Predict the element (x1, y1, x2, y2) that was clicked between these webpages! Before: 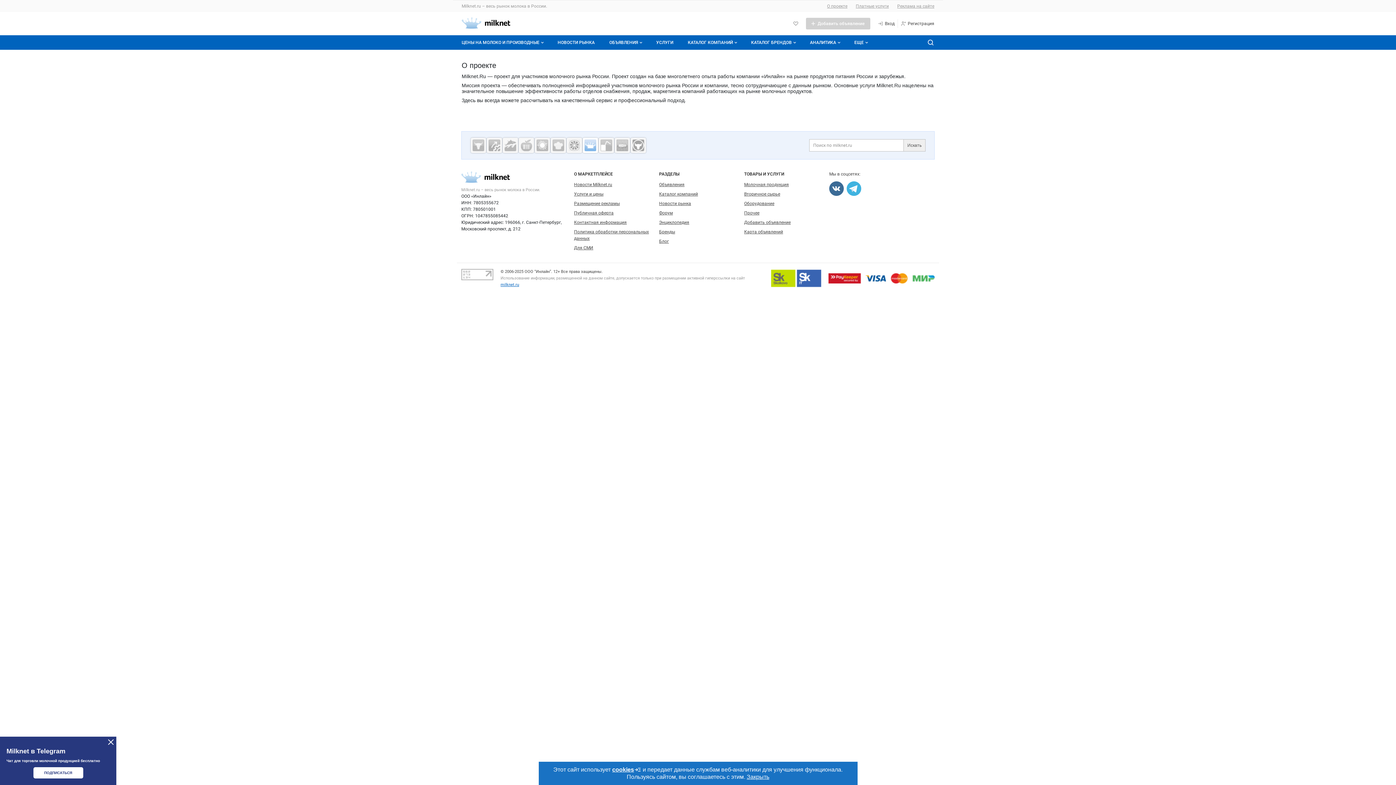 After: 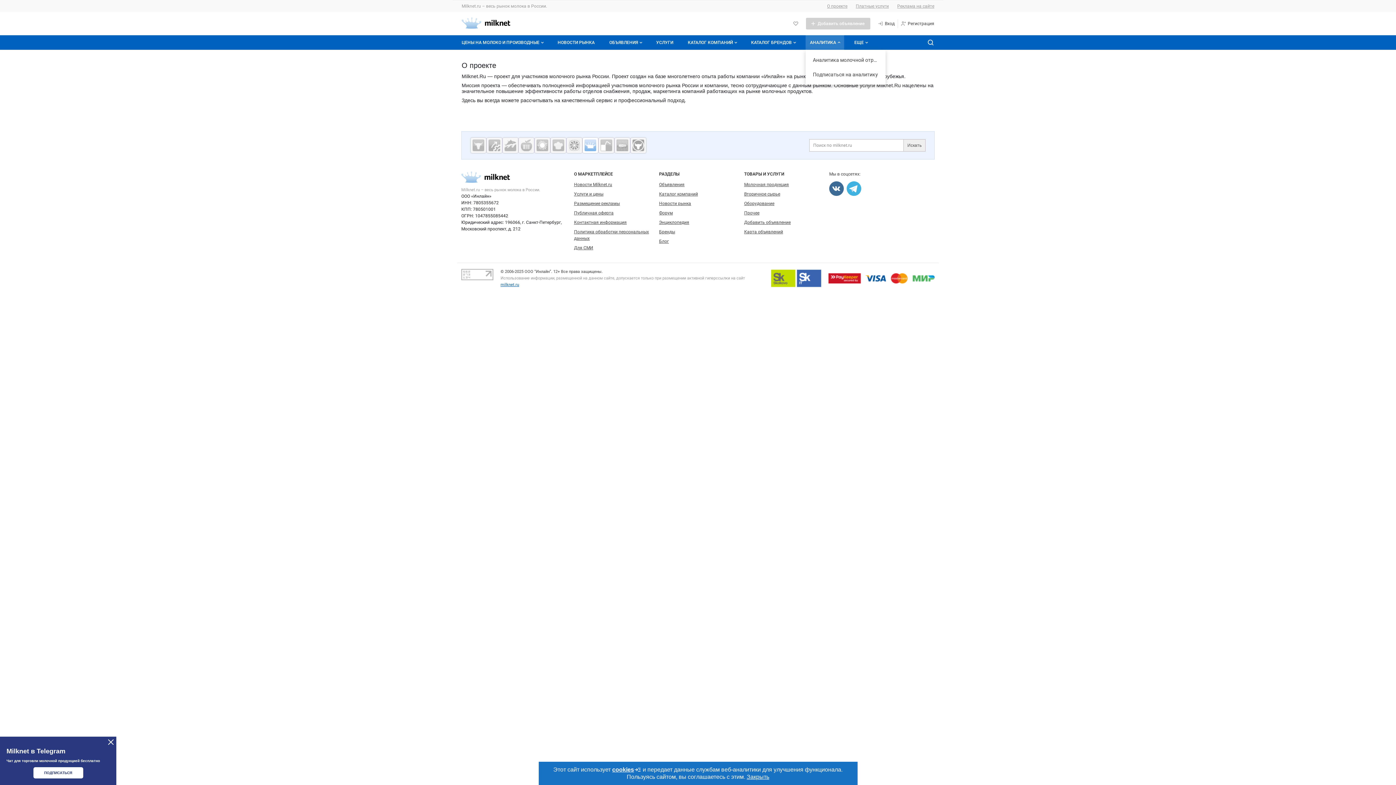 Action: label: Аналитика bbox: (805, 35, 844, 49)